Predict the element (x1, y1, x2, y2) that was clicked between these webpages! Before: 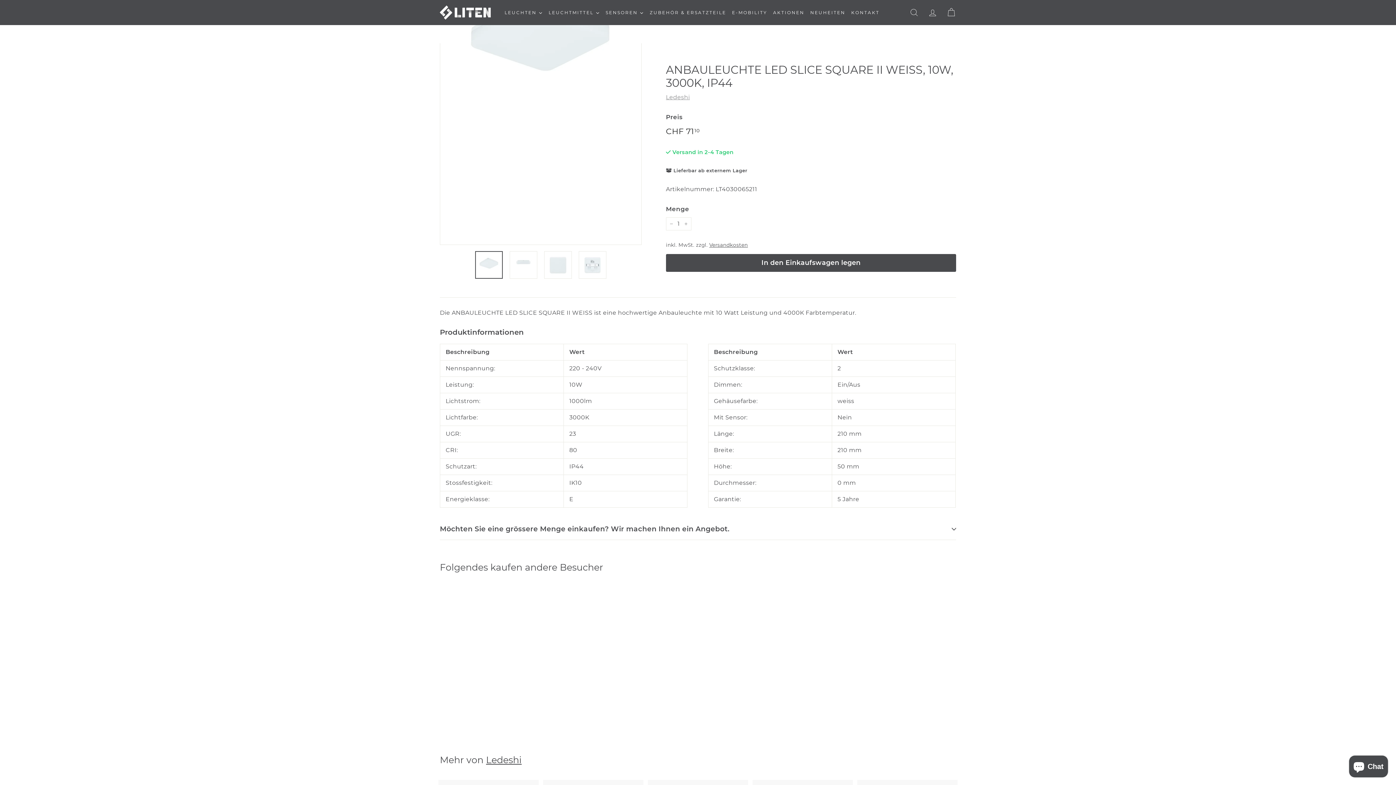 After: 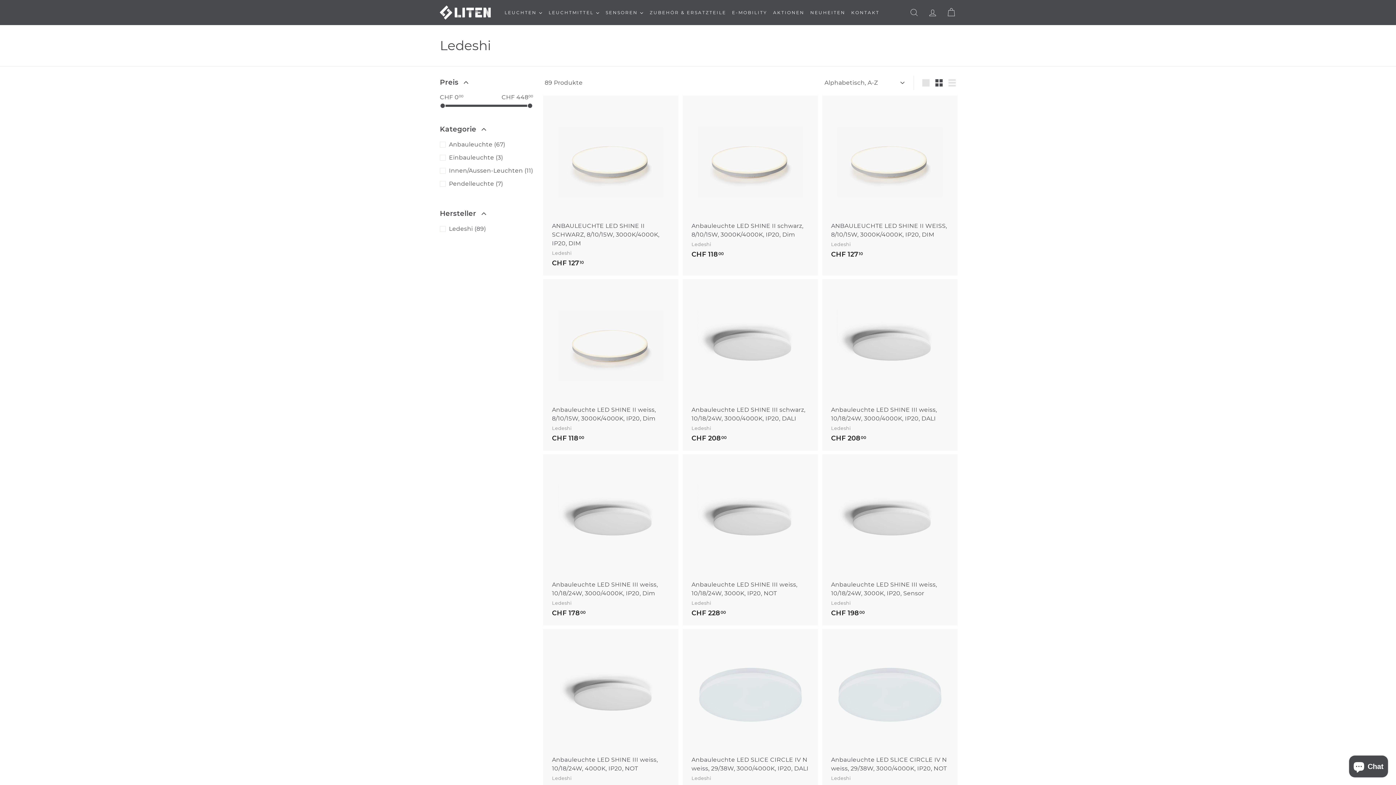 Action: label: Ledeshi bbox: (486, 754, 521, 765)